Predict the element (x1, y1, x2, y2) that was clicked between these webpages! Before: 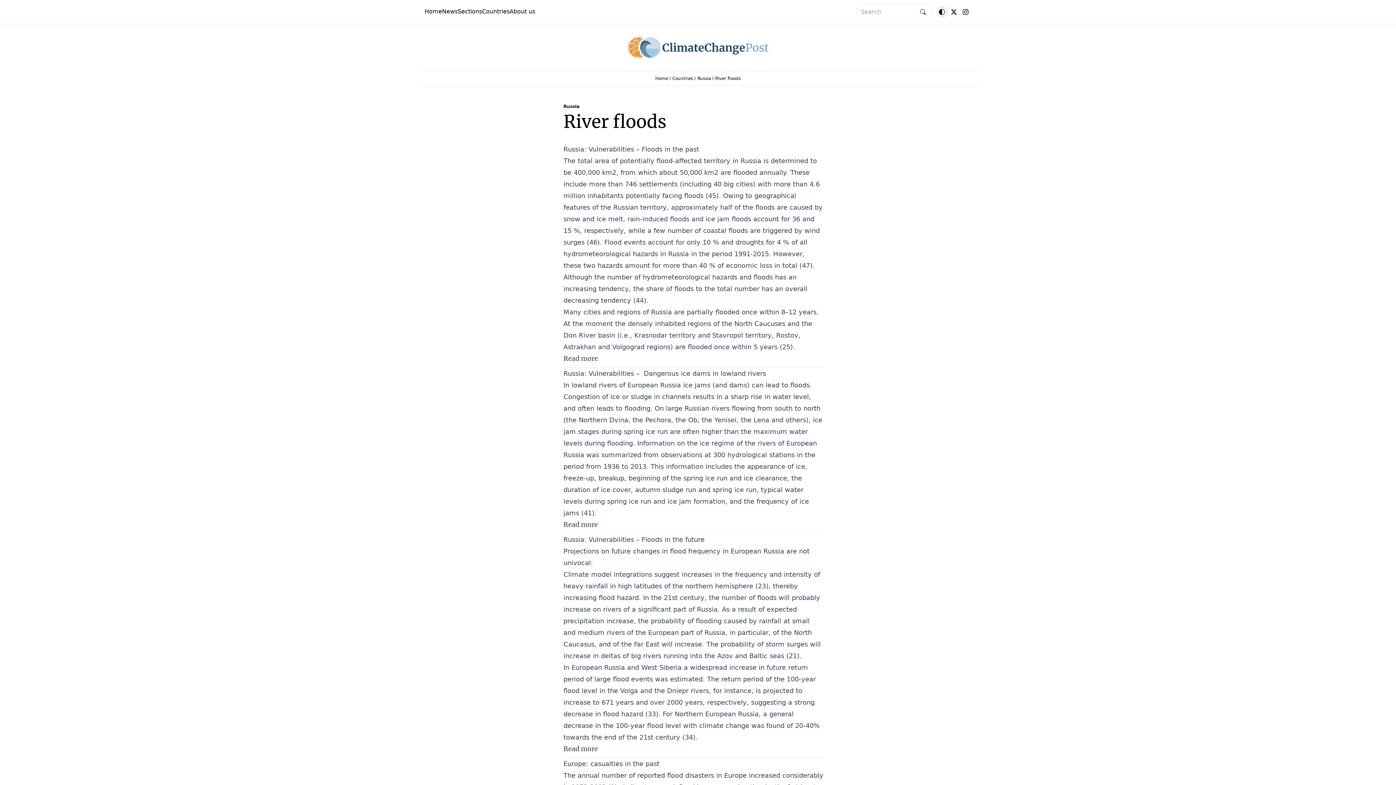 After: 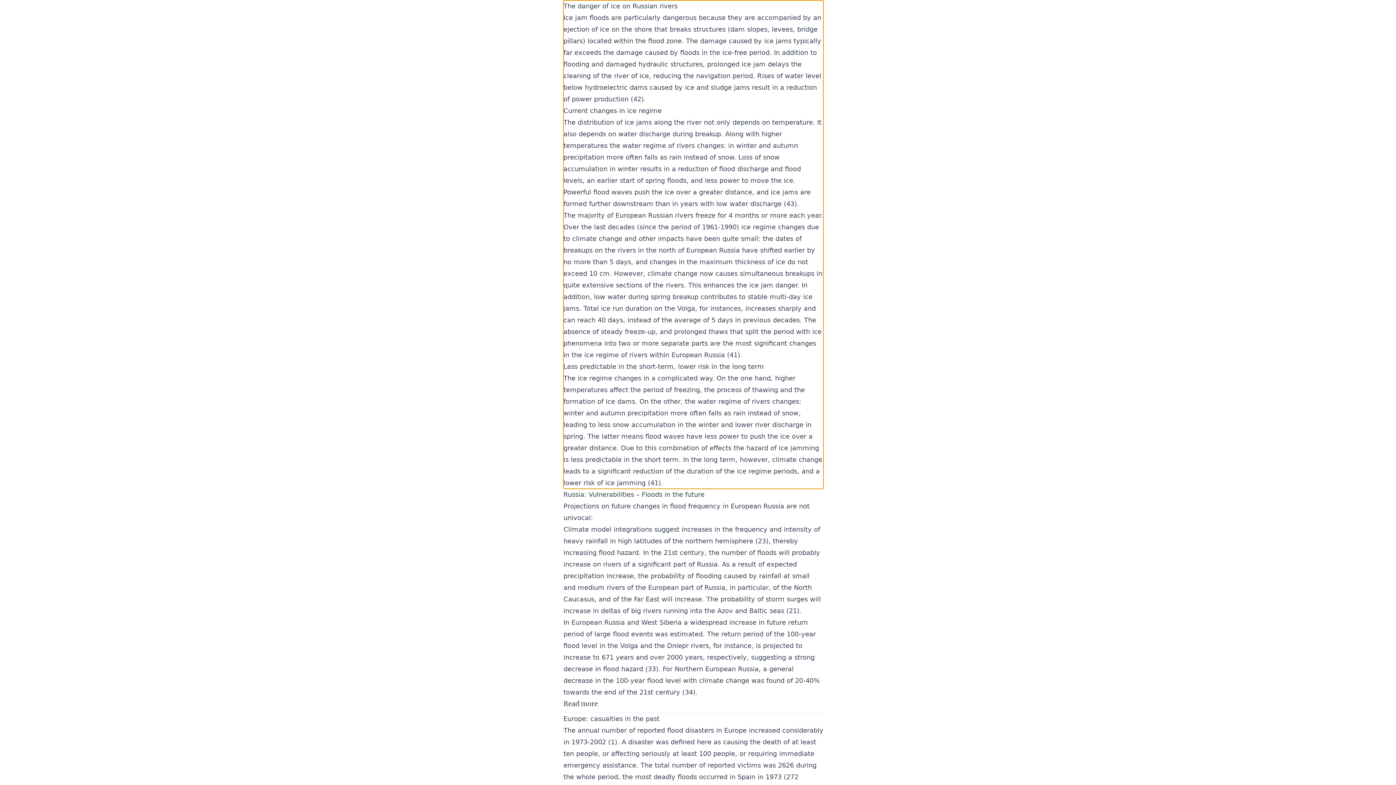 Action: label: Read more bbox: (563, 519, 823, 534)